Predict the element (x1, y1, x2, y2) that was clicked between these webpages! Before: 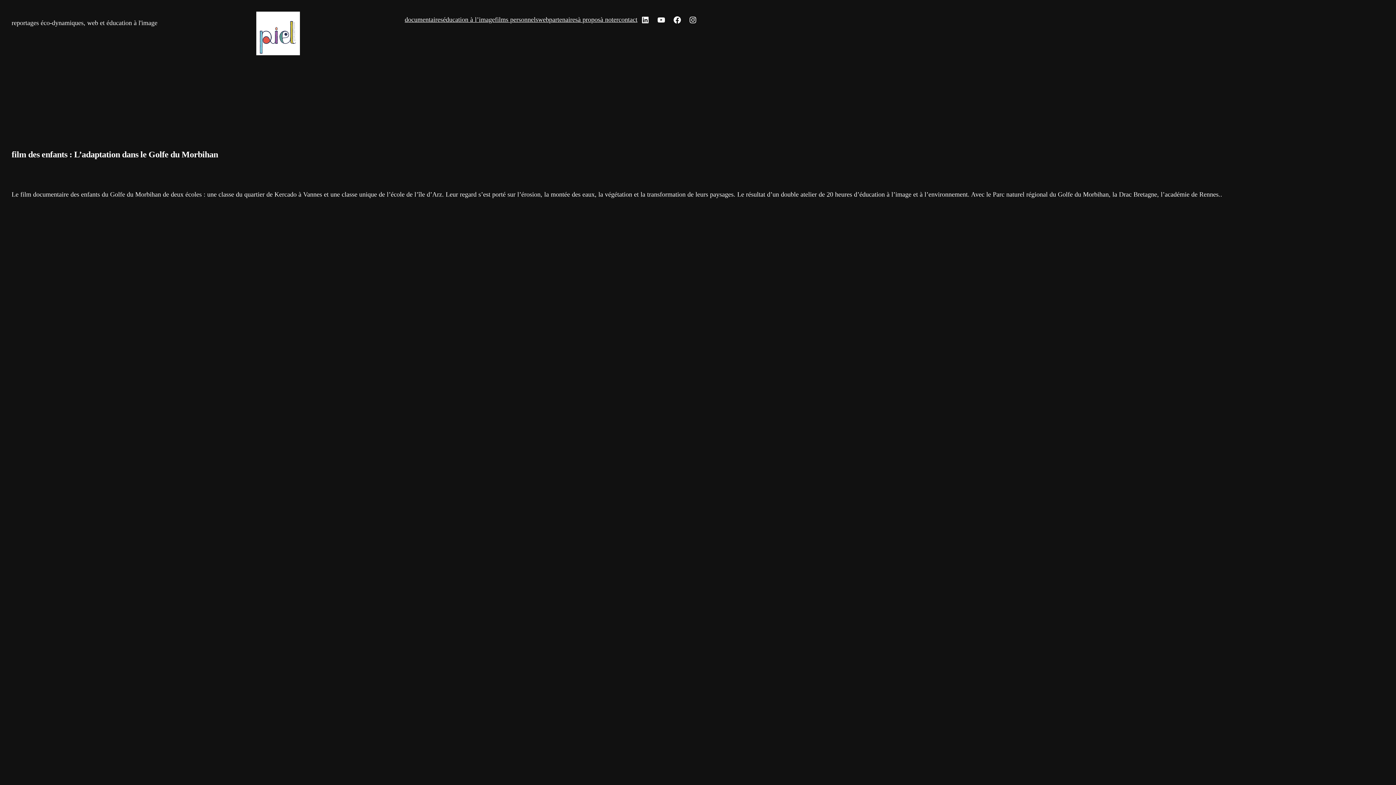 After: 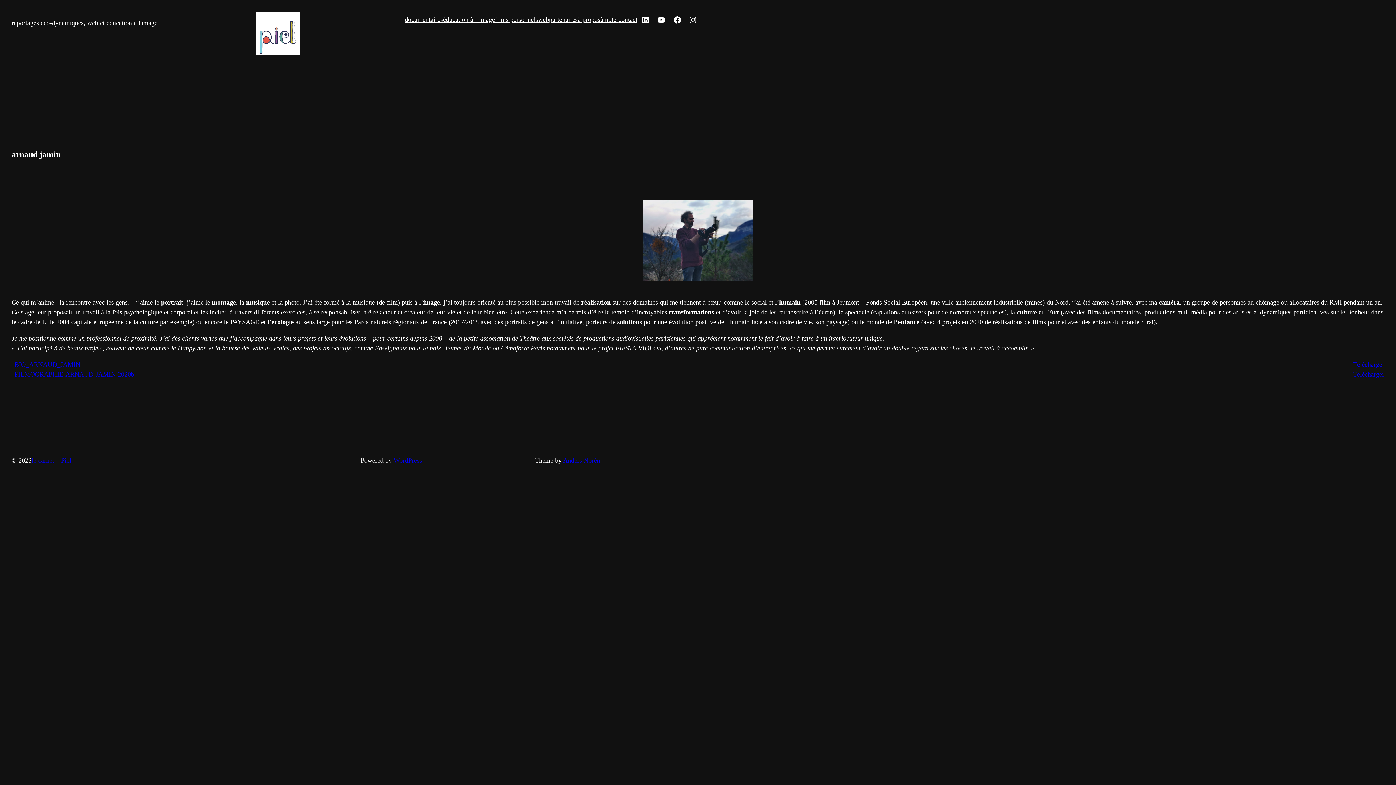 Action: label: à propos bbox: (577, 14, 600, 24)